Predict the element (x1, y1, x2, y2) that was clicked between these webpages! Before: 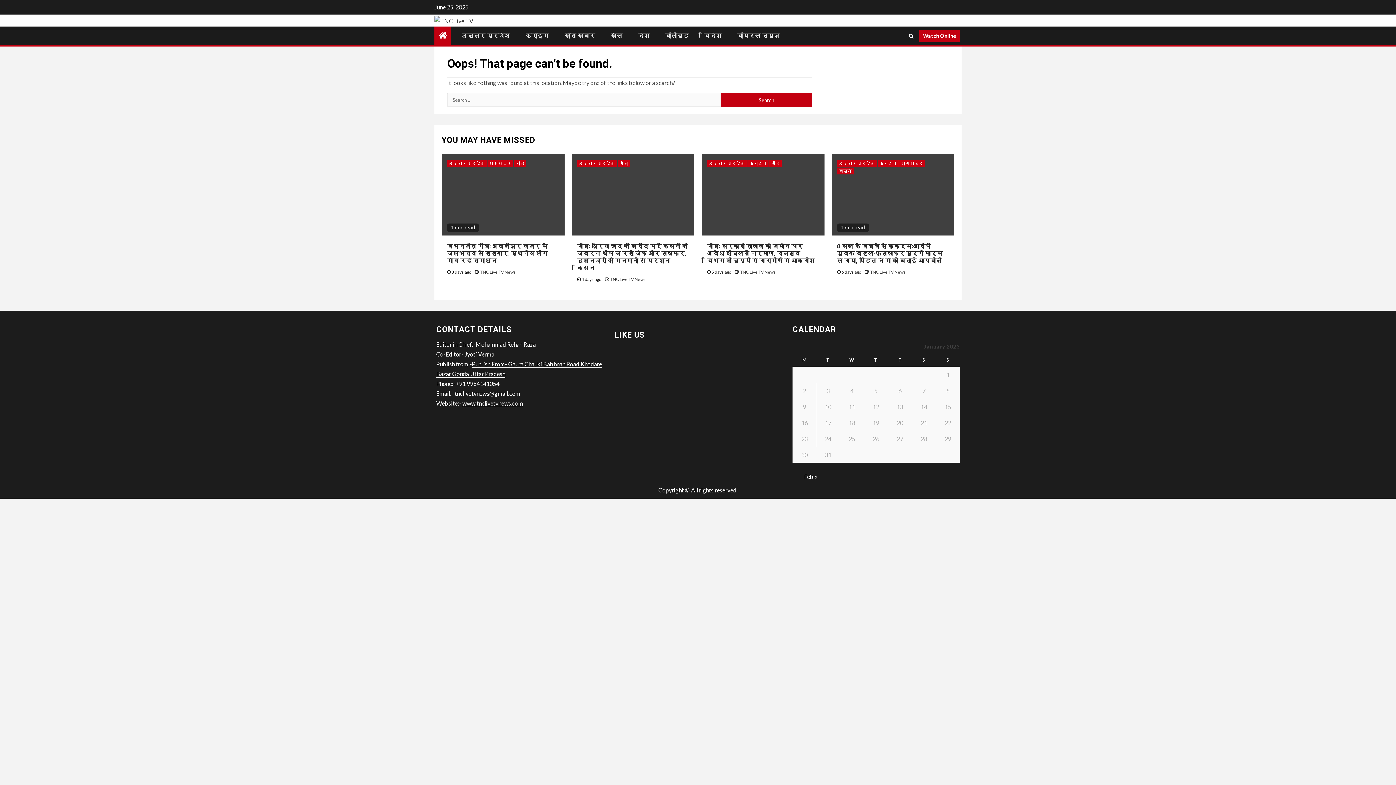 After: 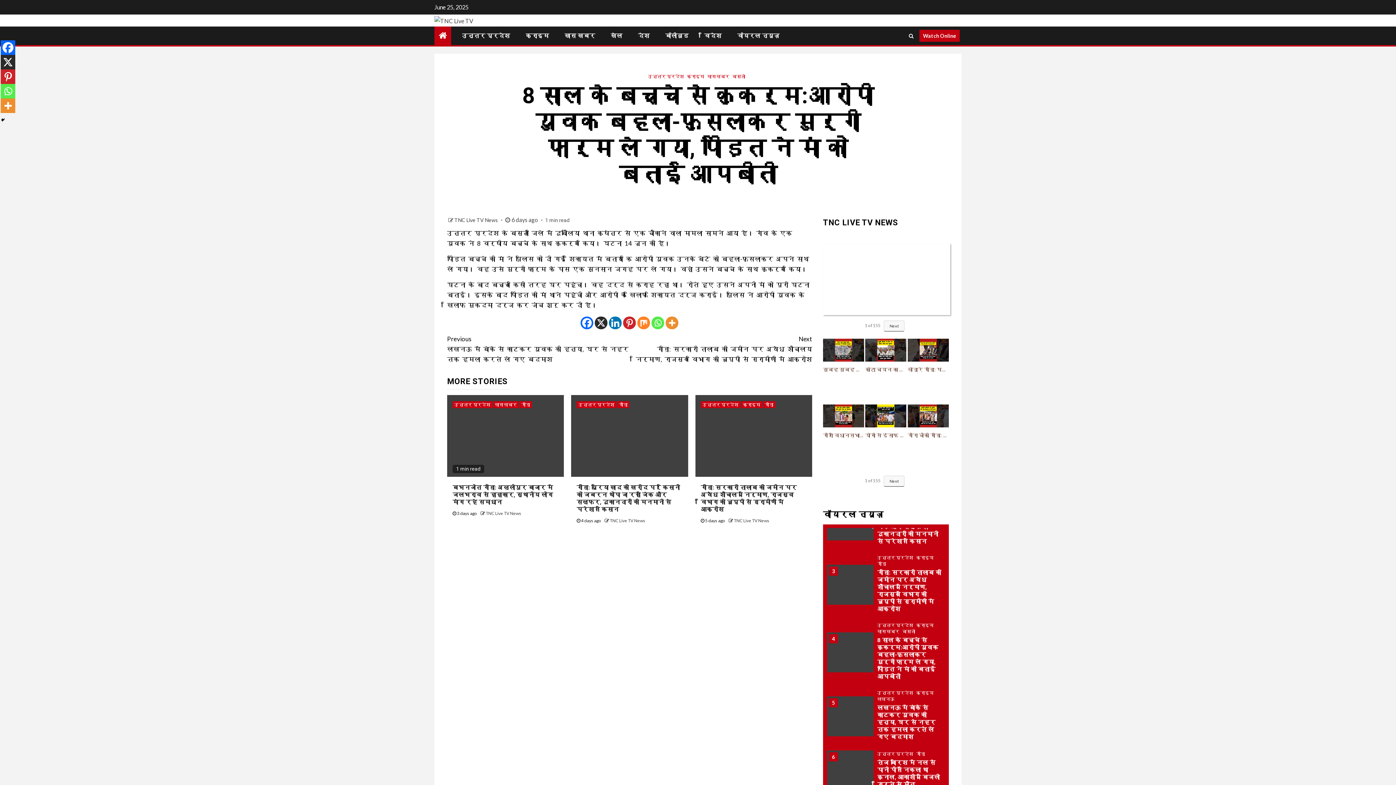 Action: bbox: (837, 243, 942, 264) label: 8 साल के बच्चे से कुकर्म:आरोपी युवक बहला-फुसलाकर मुर्गी फार्म ले गया, पीड़ित ने मां को बताई आपबीती